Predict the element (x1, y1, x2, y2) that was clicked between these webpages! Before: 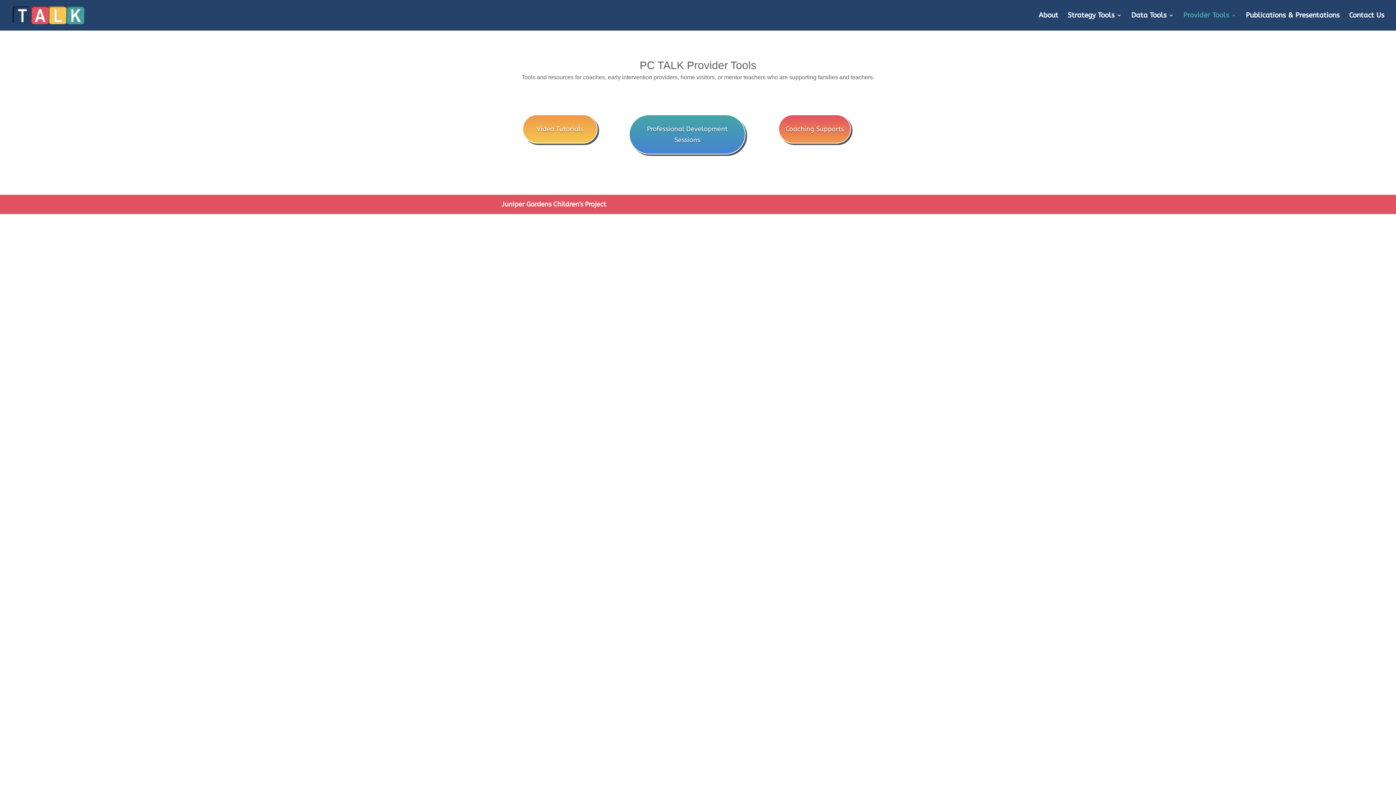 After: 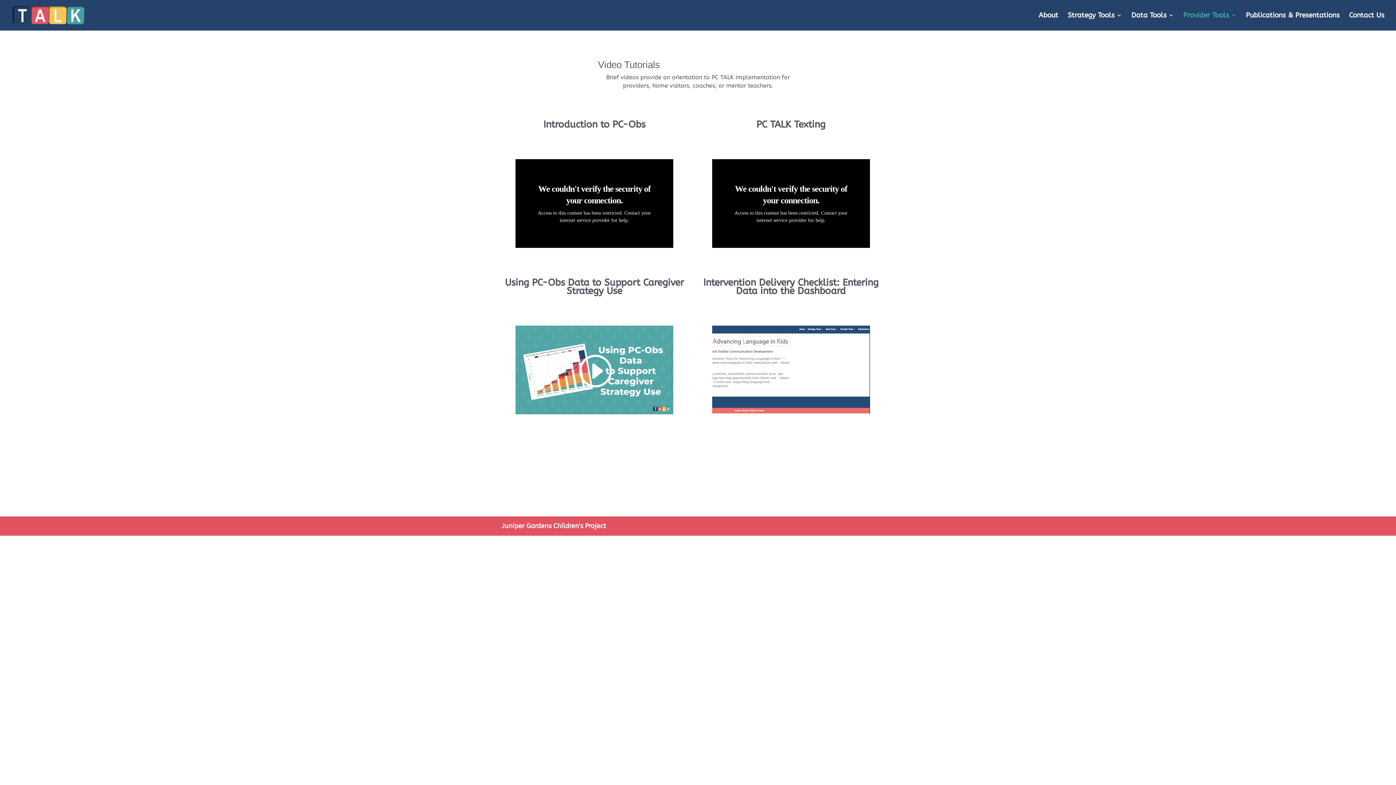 Action: label: Video Tutorials bbox: (522, 114, 597, 143)